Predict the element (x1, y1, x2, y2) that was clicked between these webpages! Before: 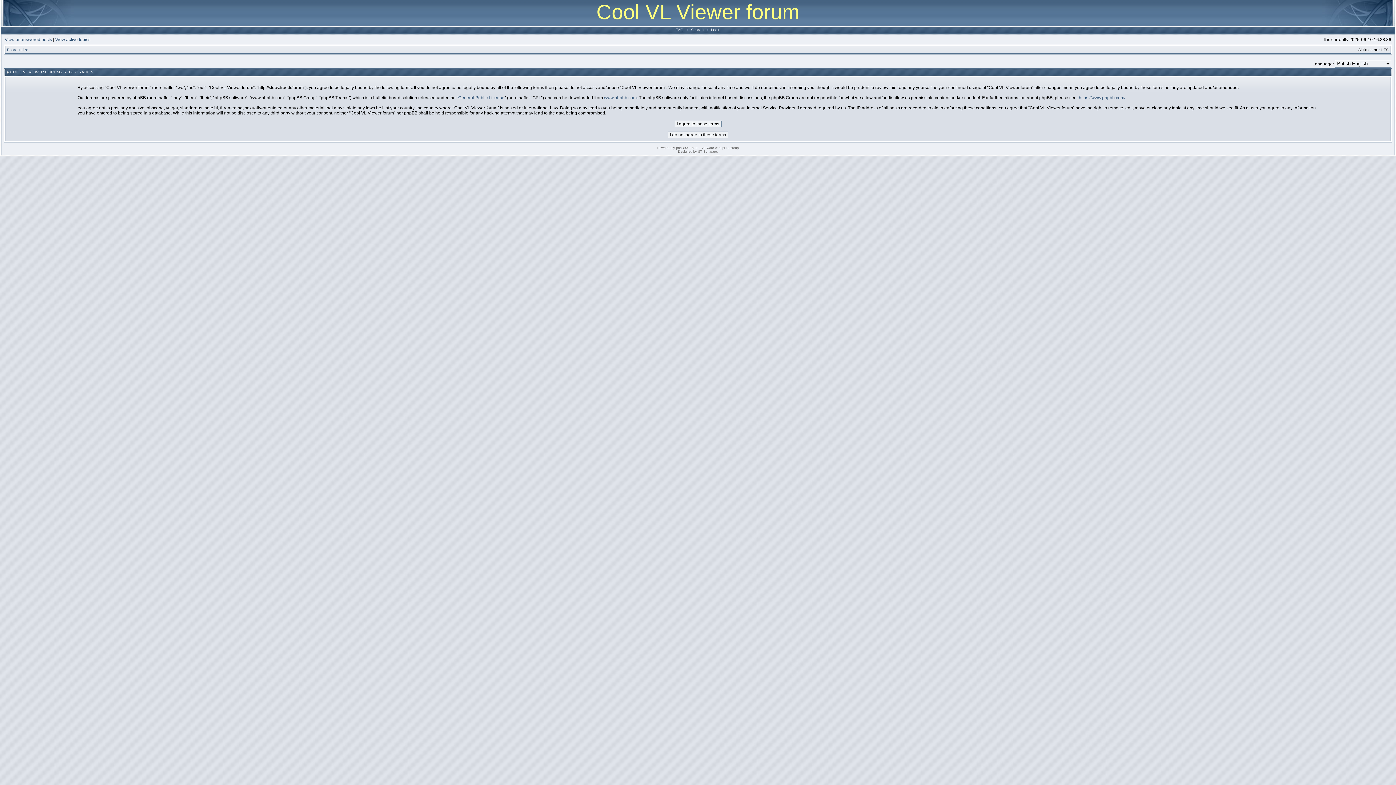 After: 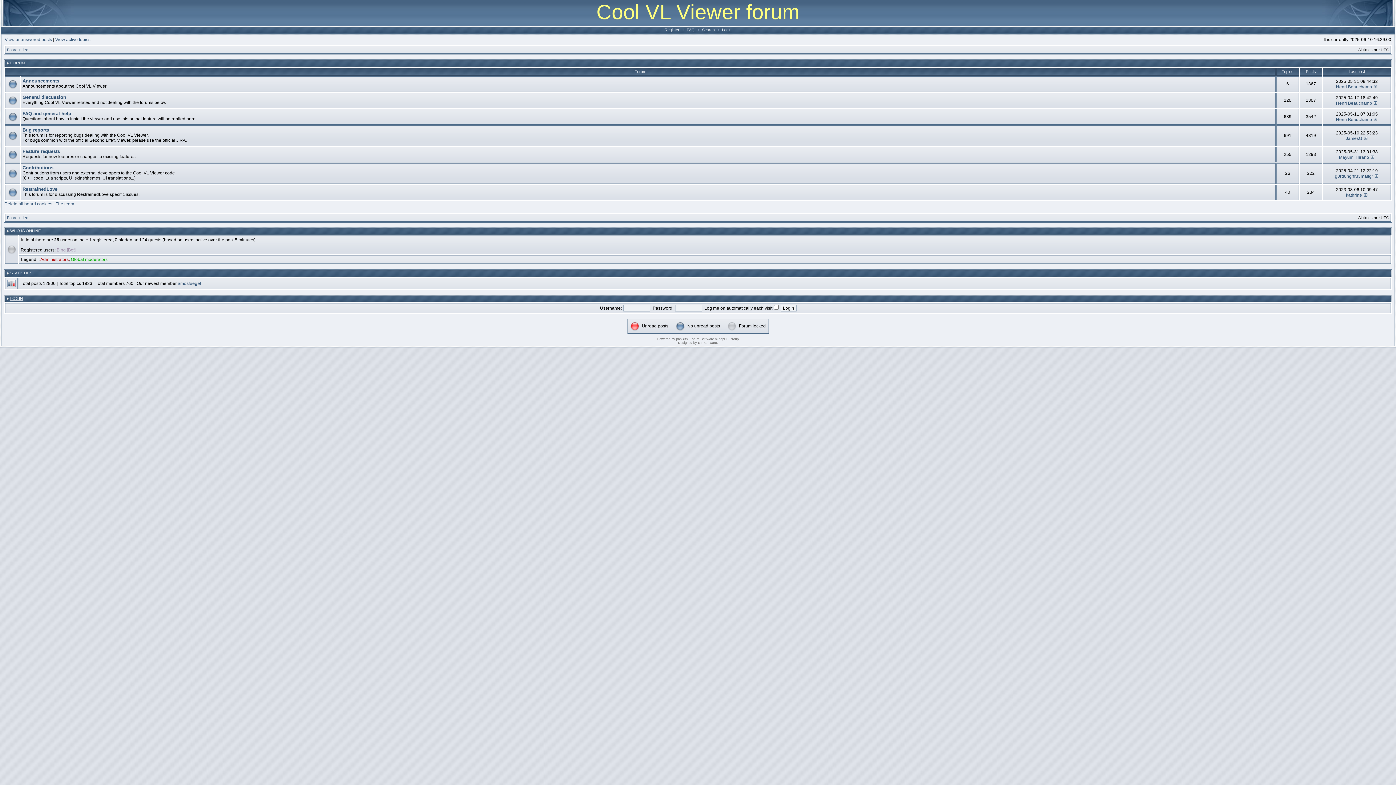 Action: label: Board index bbox: (6, 47, 28, 52)